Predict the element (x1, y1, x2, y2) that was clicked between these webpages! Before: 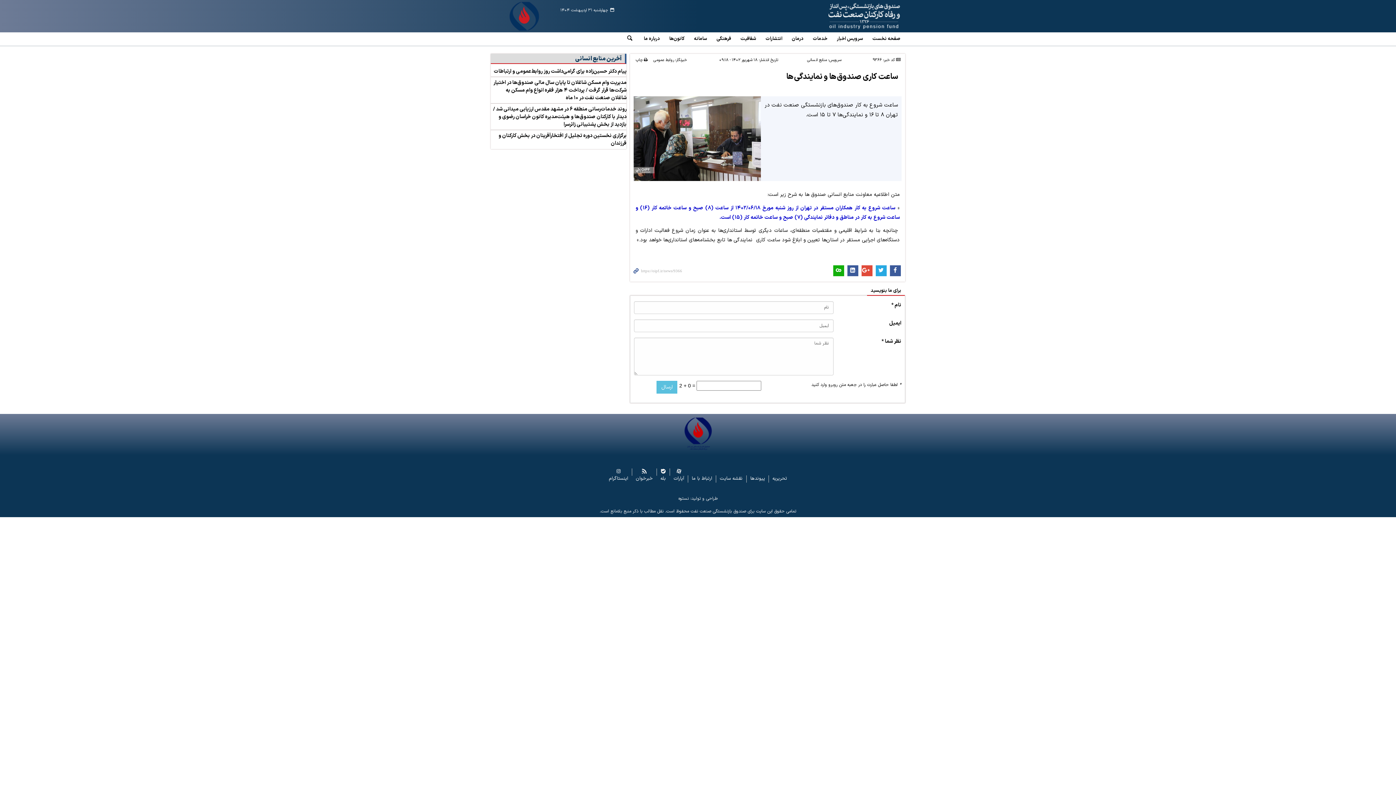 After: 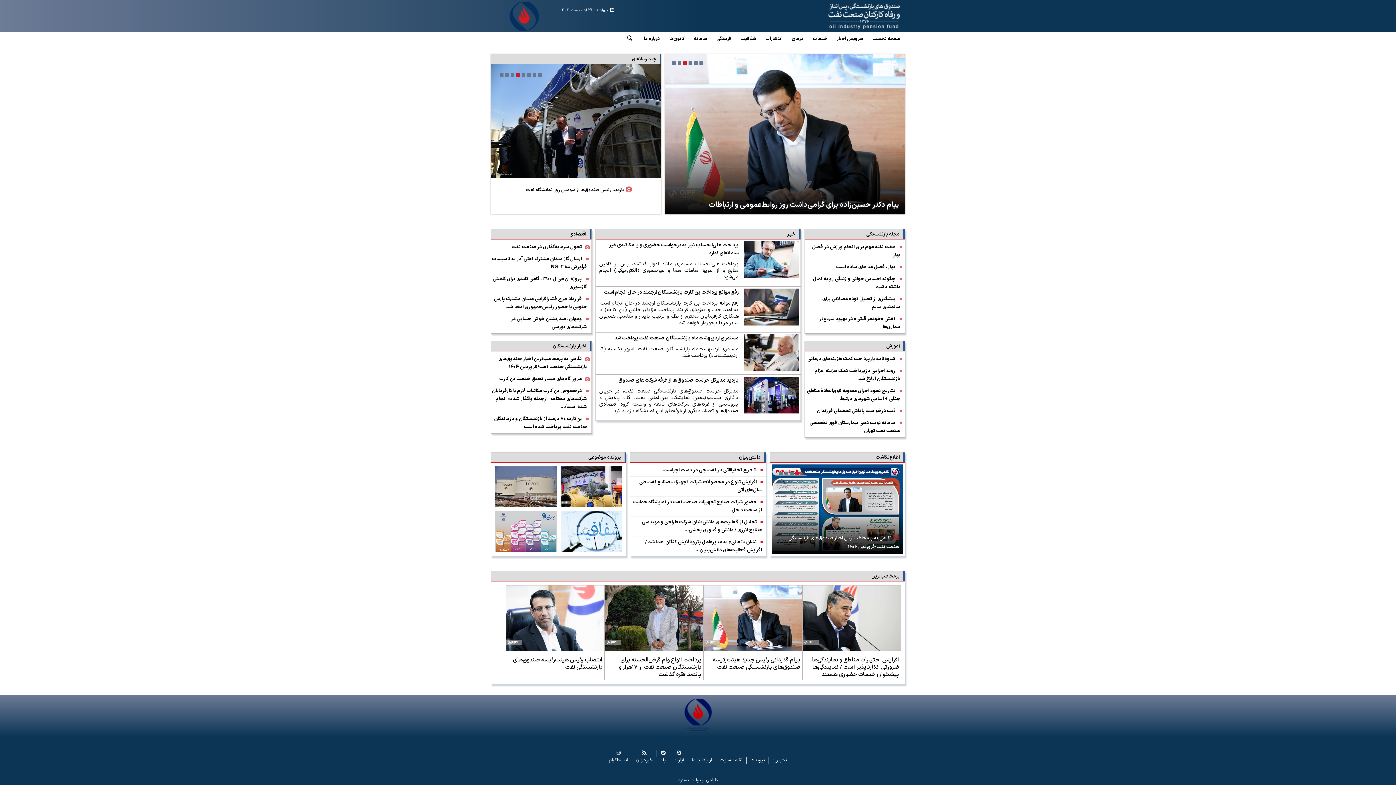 Action: label: www.oipf.ir bbox: (490, 1, 556, 30)